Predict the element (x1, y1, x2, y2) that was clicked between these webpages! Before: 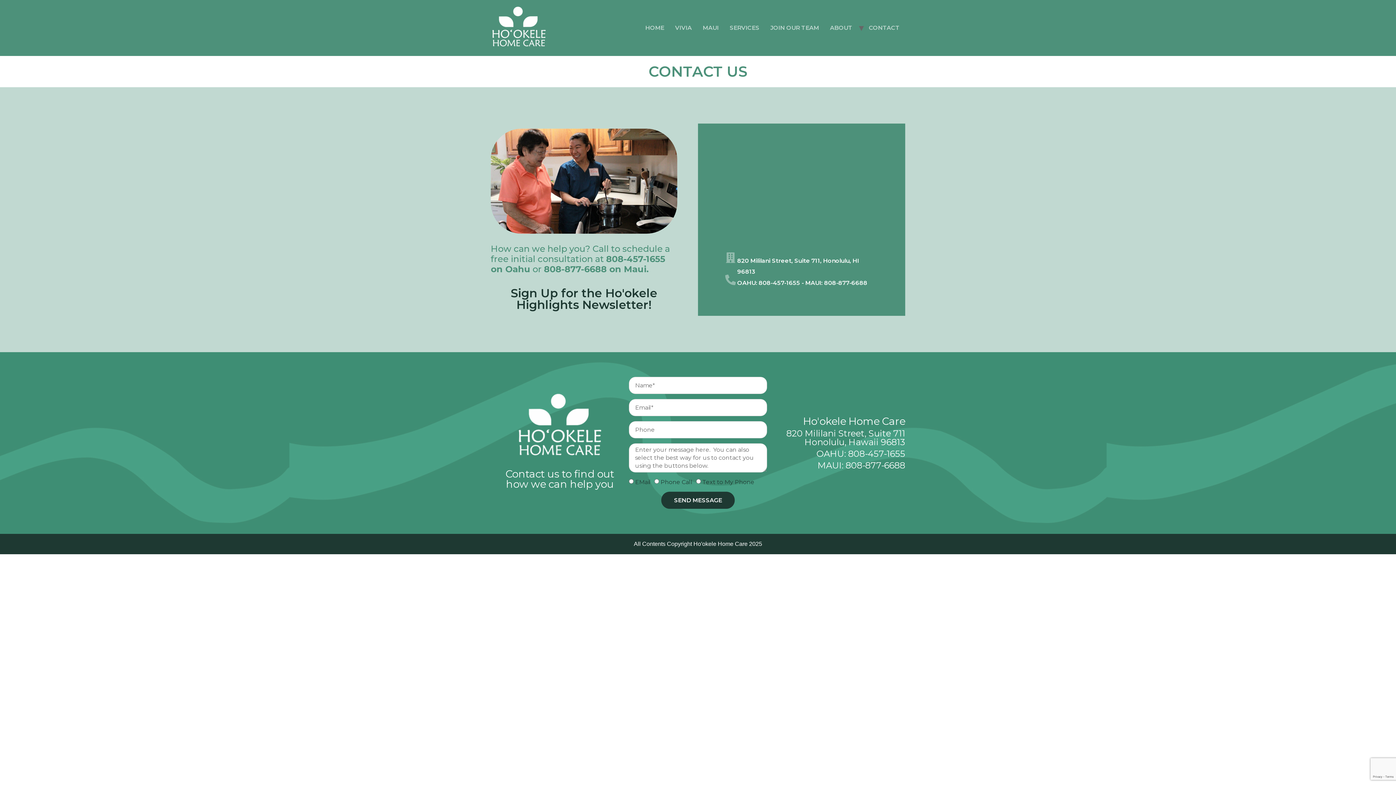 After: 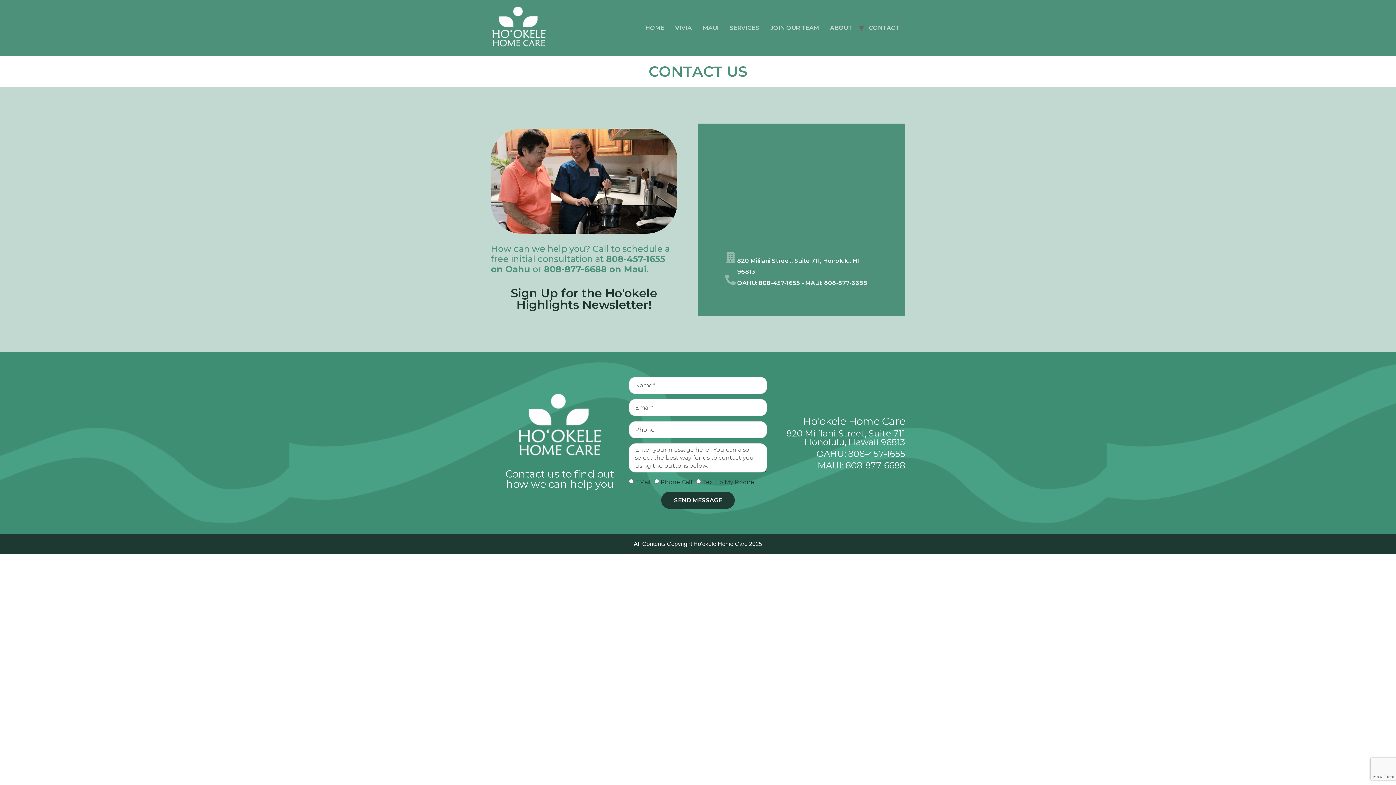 Action: bbox: (510, 286, 657, 311) label: Sign Up for the Ho'okele Highlights Newsletter!